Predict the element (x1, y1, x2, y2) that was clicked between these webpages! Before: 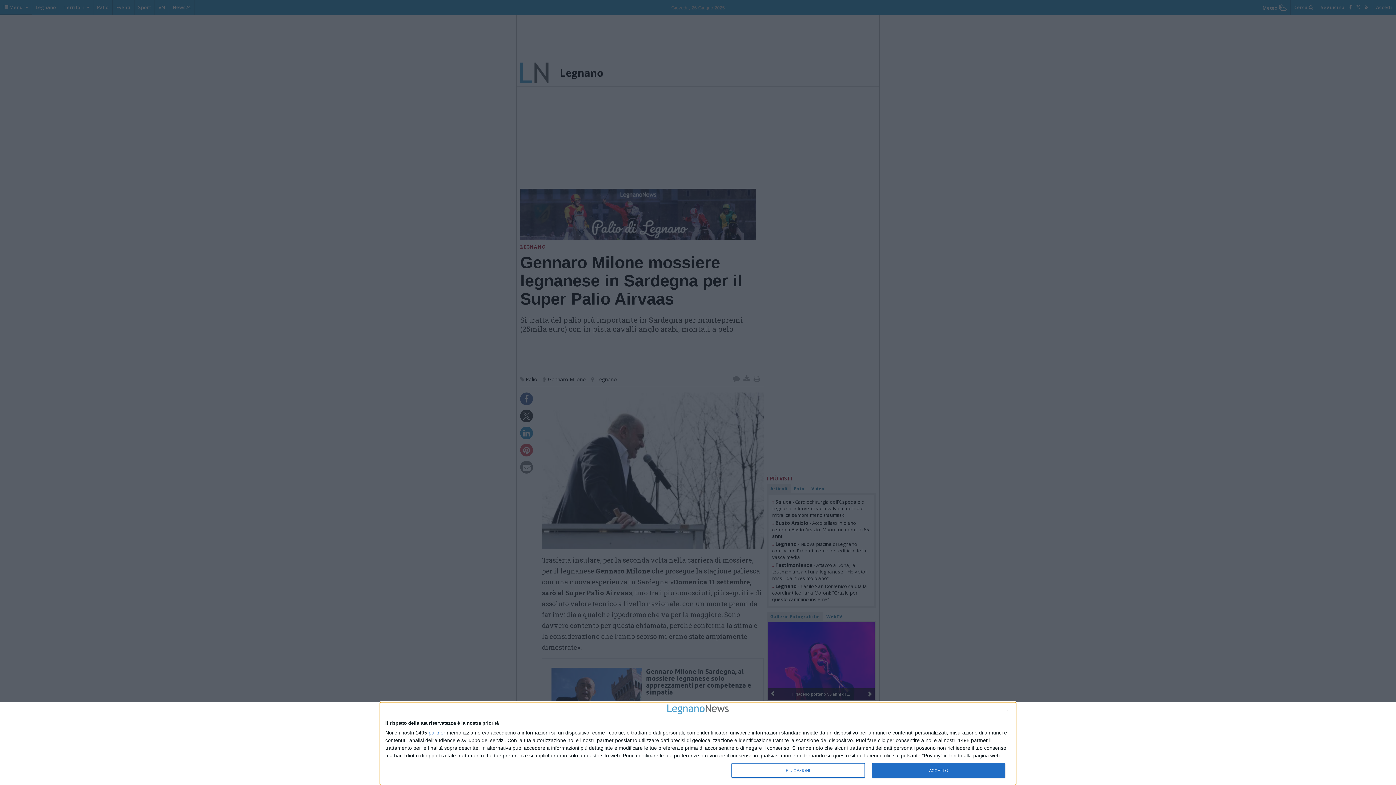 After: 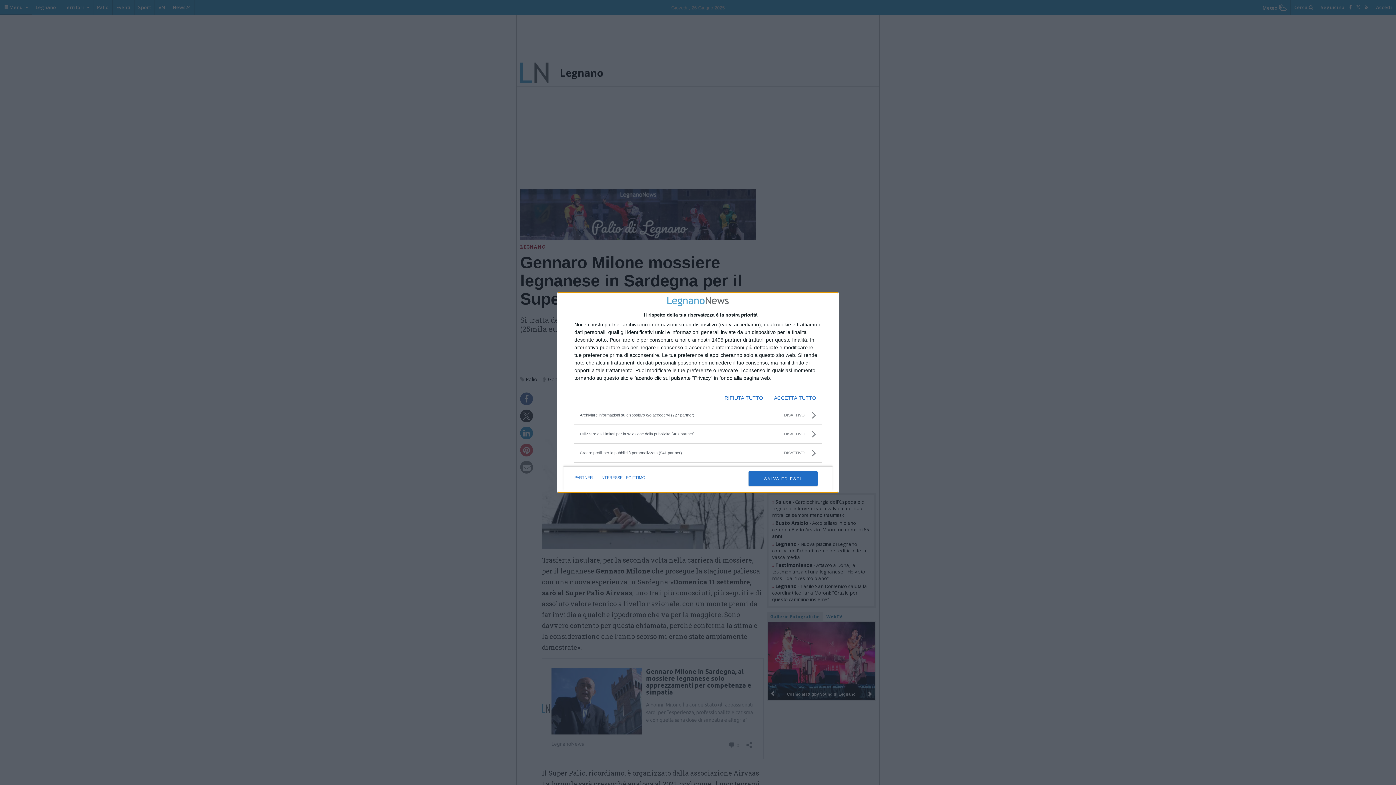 Action: label: PIÙ OPZIONI bbox: (731, 763, 864, 778)